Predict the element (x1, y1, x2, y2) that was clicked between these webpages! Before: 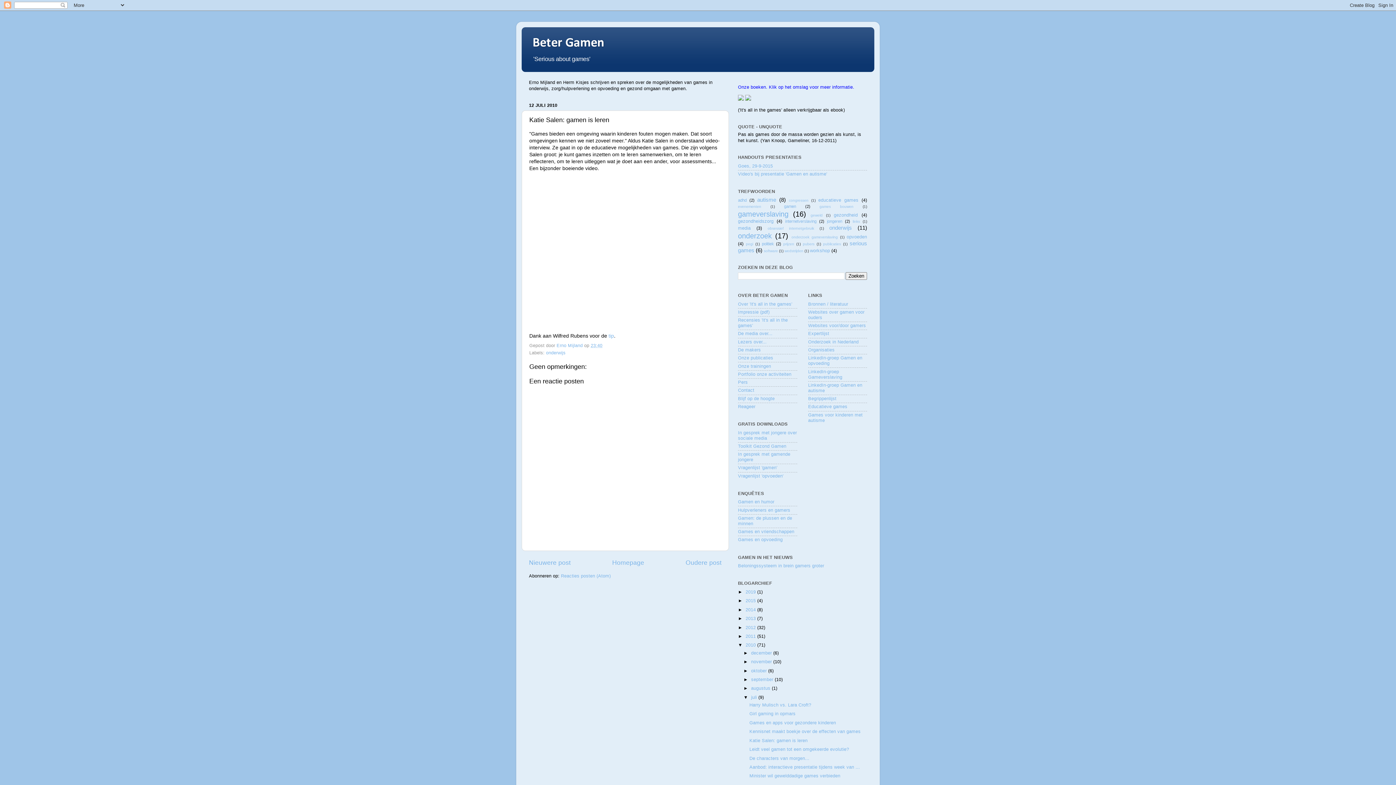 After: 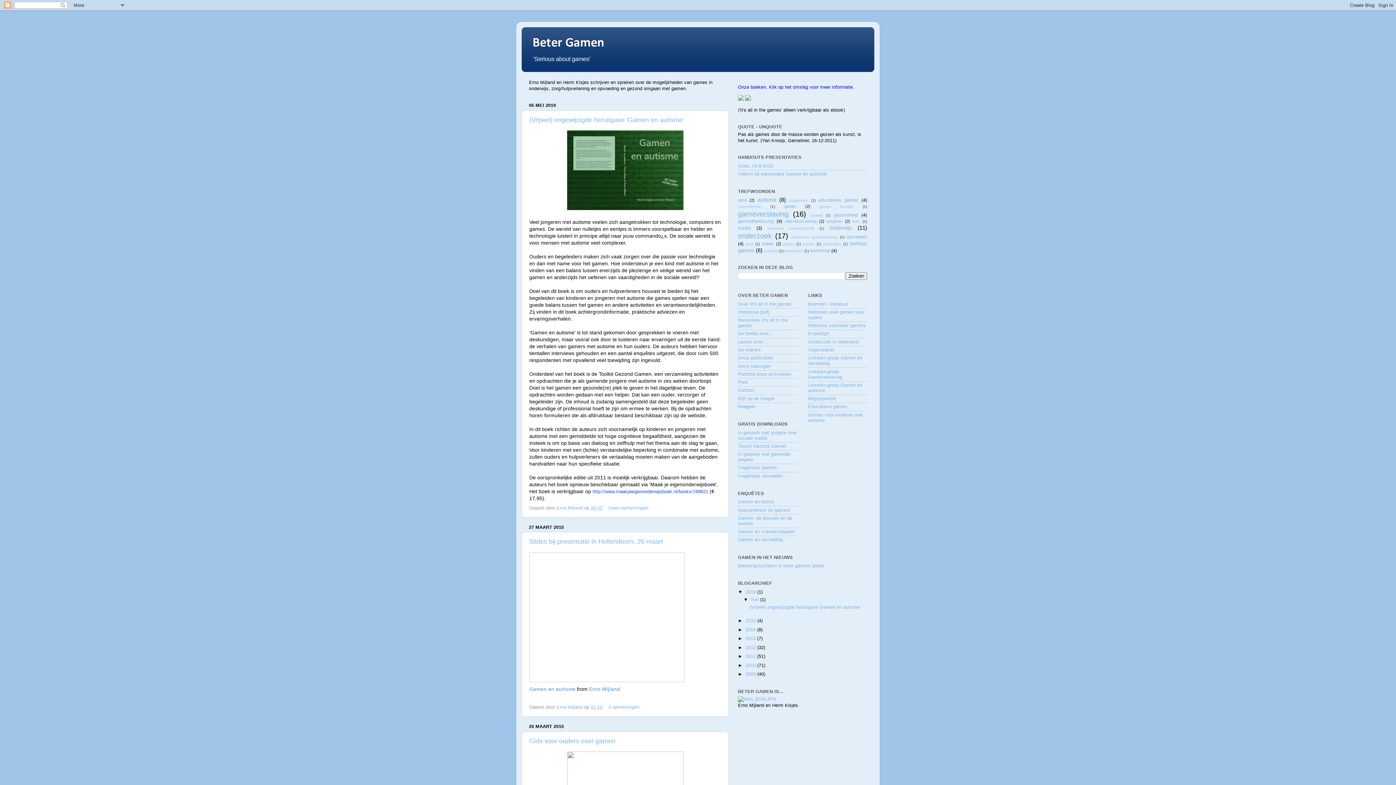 Action: label: Beter Gamen bbox: (532, 36, 604, 49)